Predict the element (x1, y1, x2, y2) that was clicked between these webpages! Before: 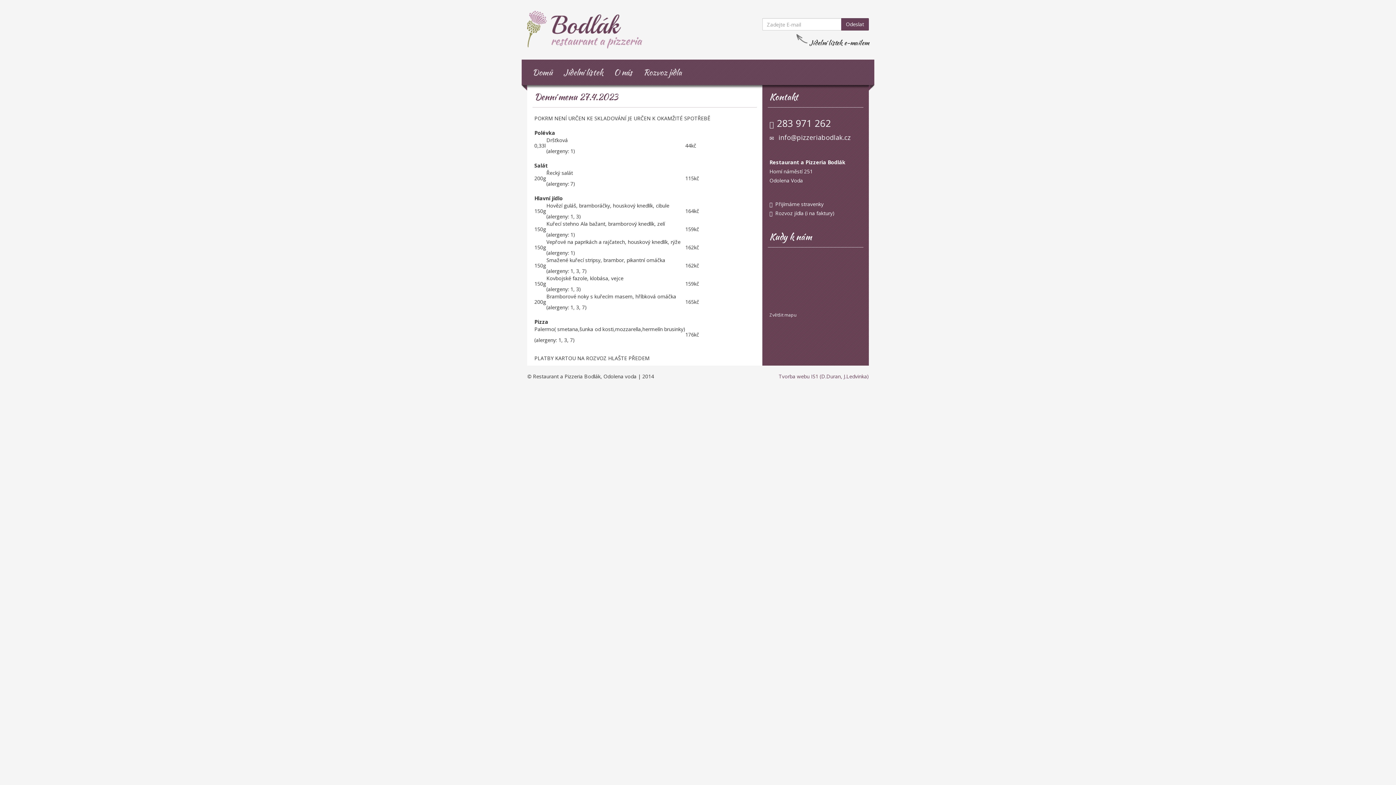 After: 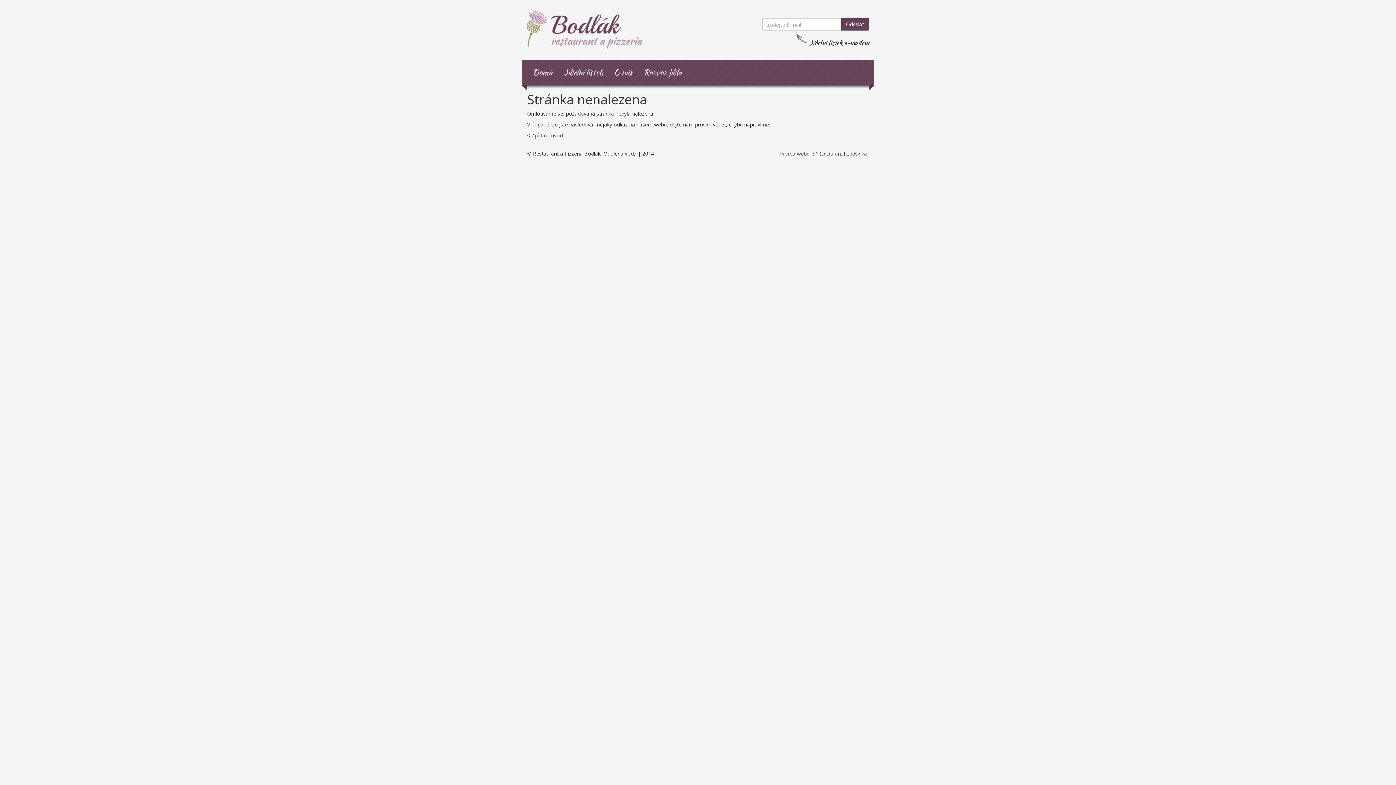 Action: label: Domů bbox: (527, 59, 558, 85)